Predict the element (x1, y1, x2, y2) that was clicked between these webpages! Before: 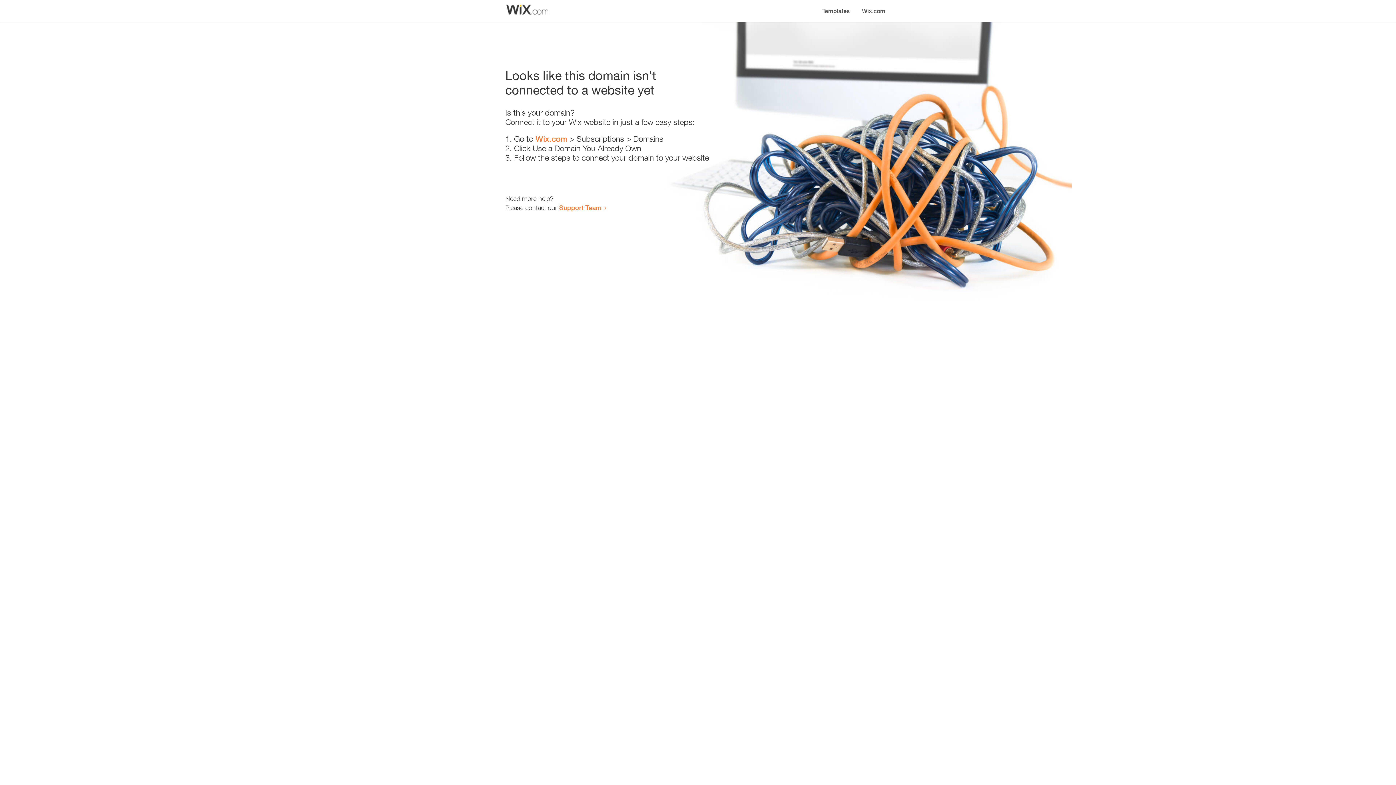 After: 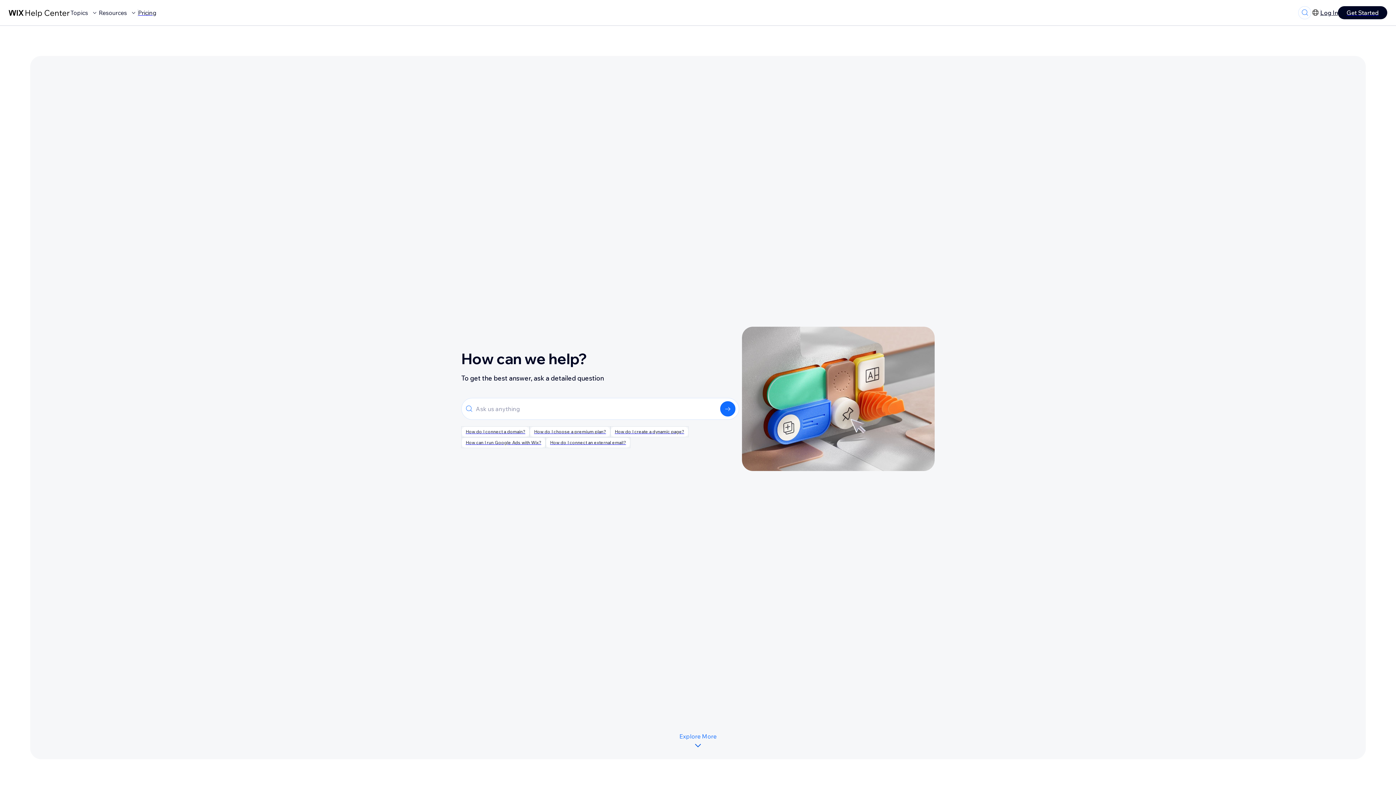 Action: label: Support Team bbox: (559, 203, 601, 211)